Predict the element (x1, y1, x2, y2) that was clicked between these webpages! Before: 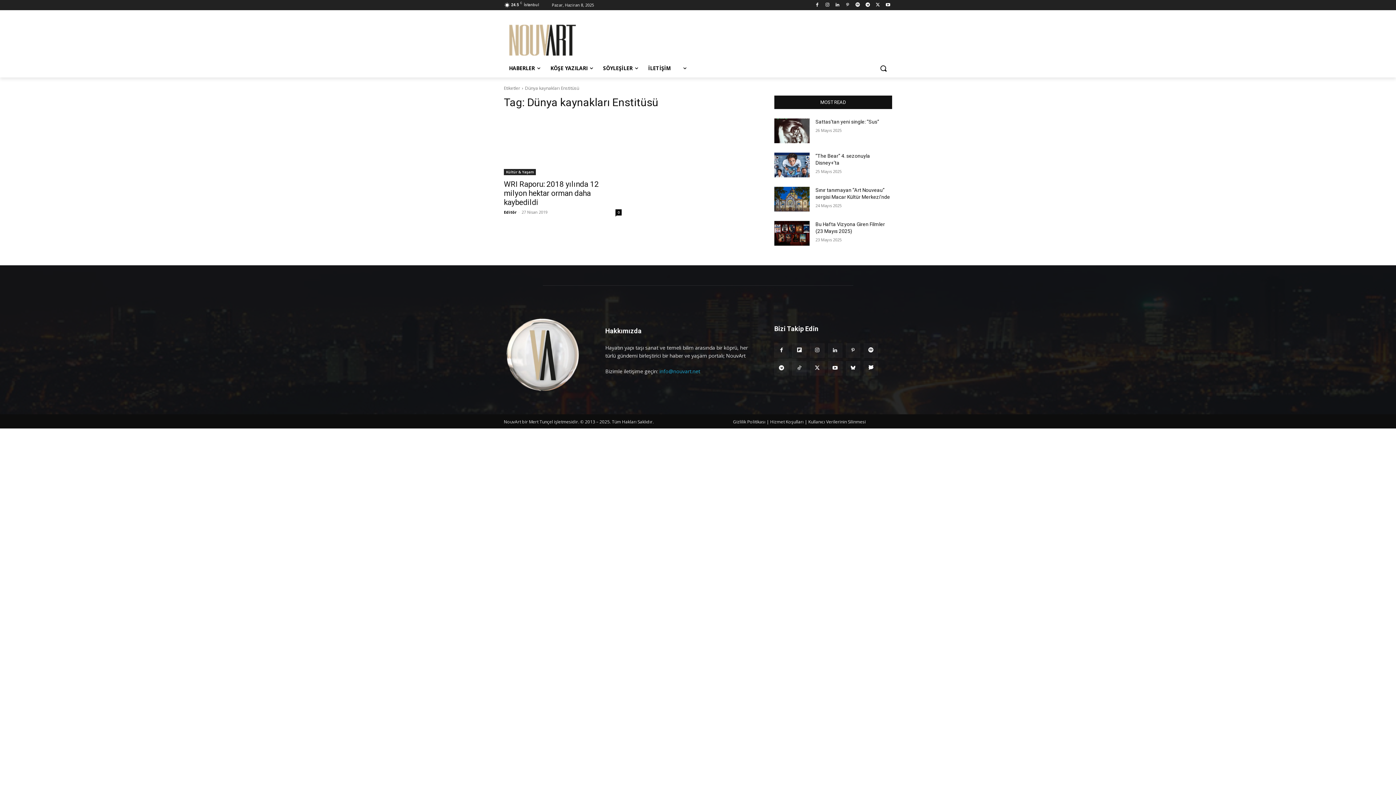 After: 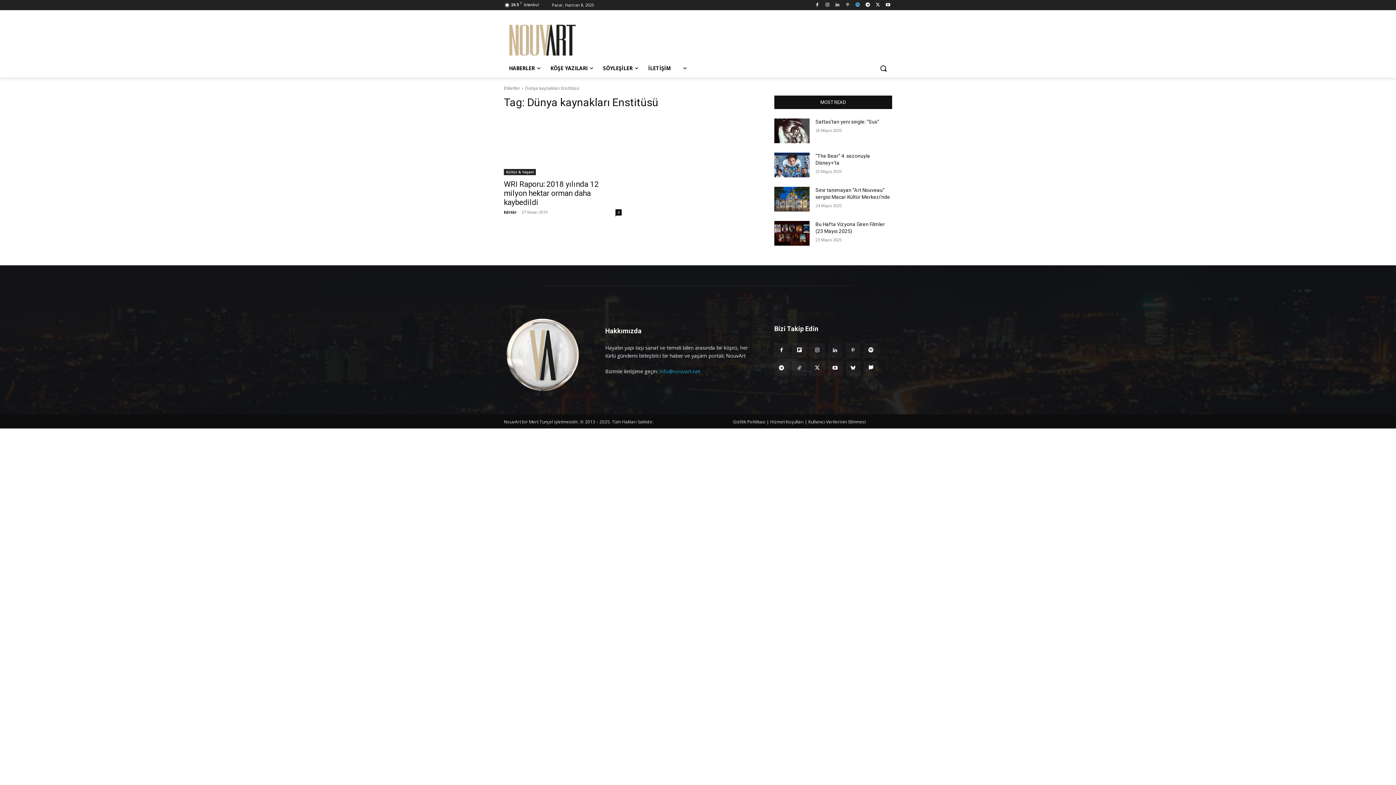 Action: bbox: (853, 0, 862, 9)